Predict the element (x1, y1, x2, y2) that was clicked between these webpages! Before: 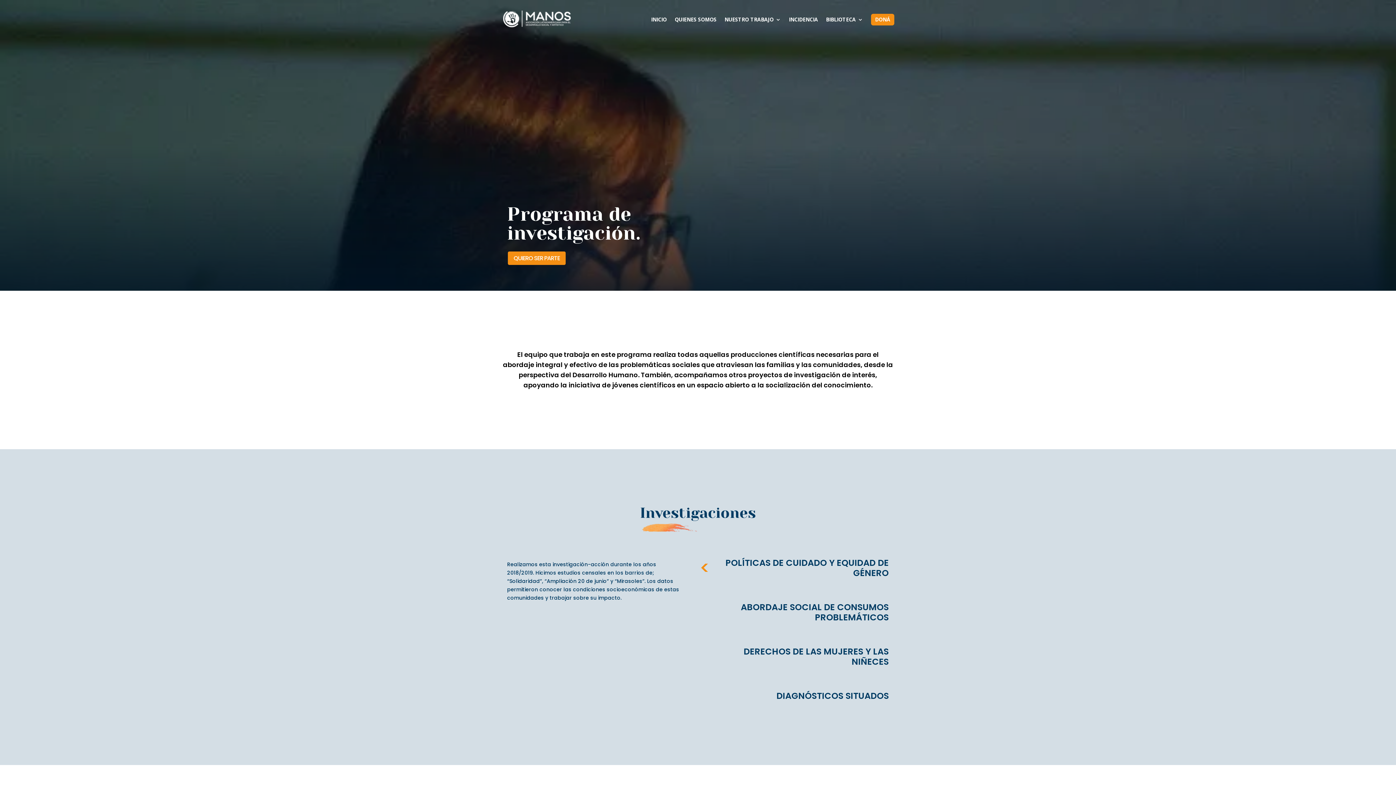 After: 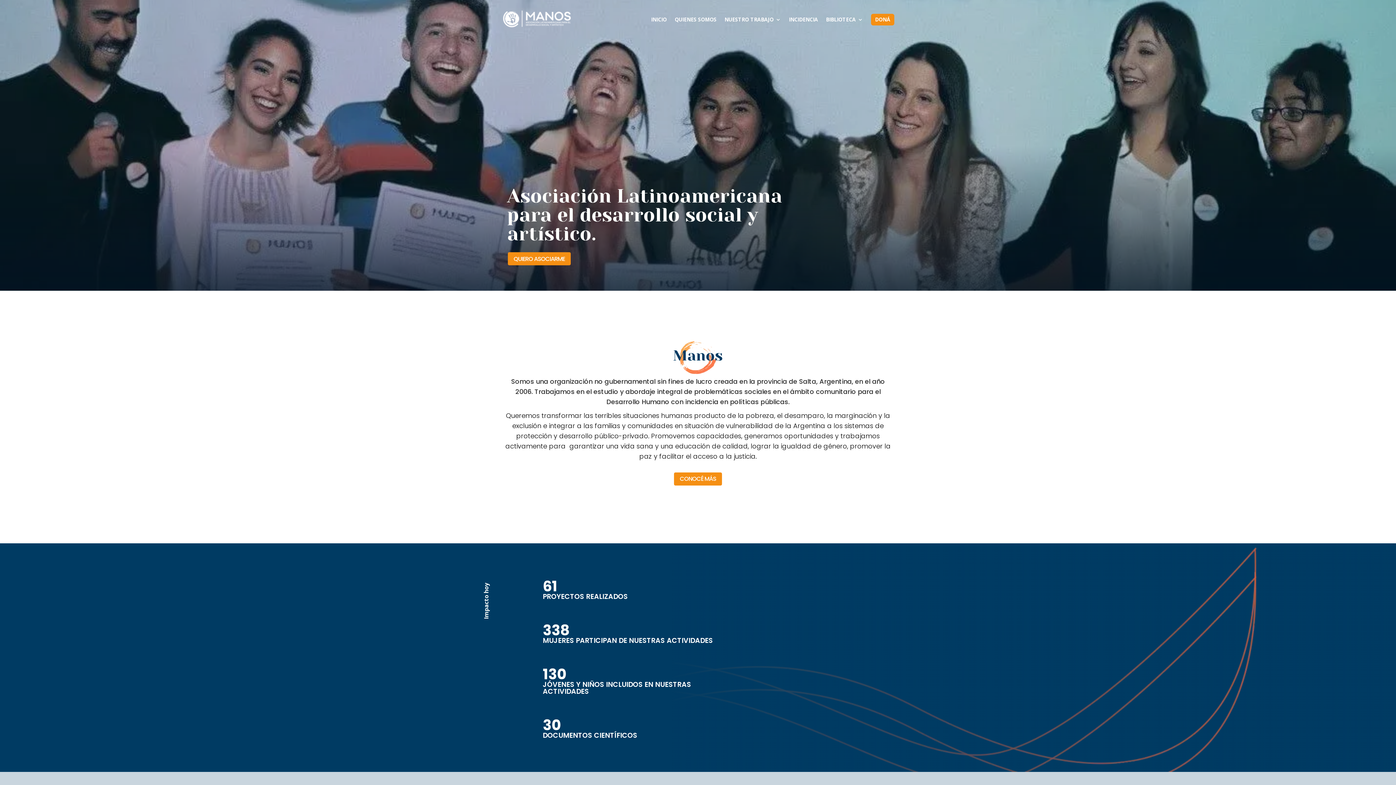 Action: bbox: (503, 9, 570, 16)